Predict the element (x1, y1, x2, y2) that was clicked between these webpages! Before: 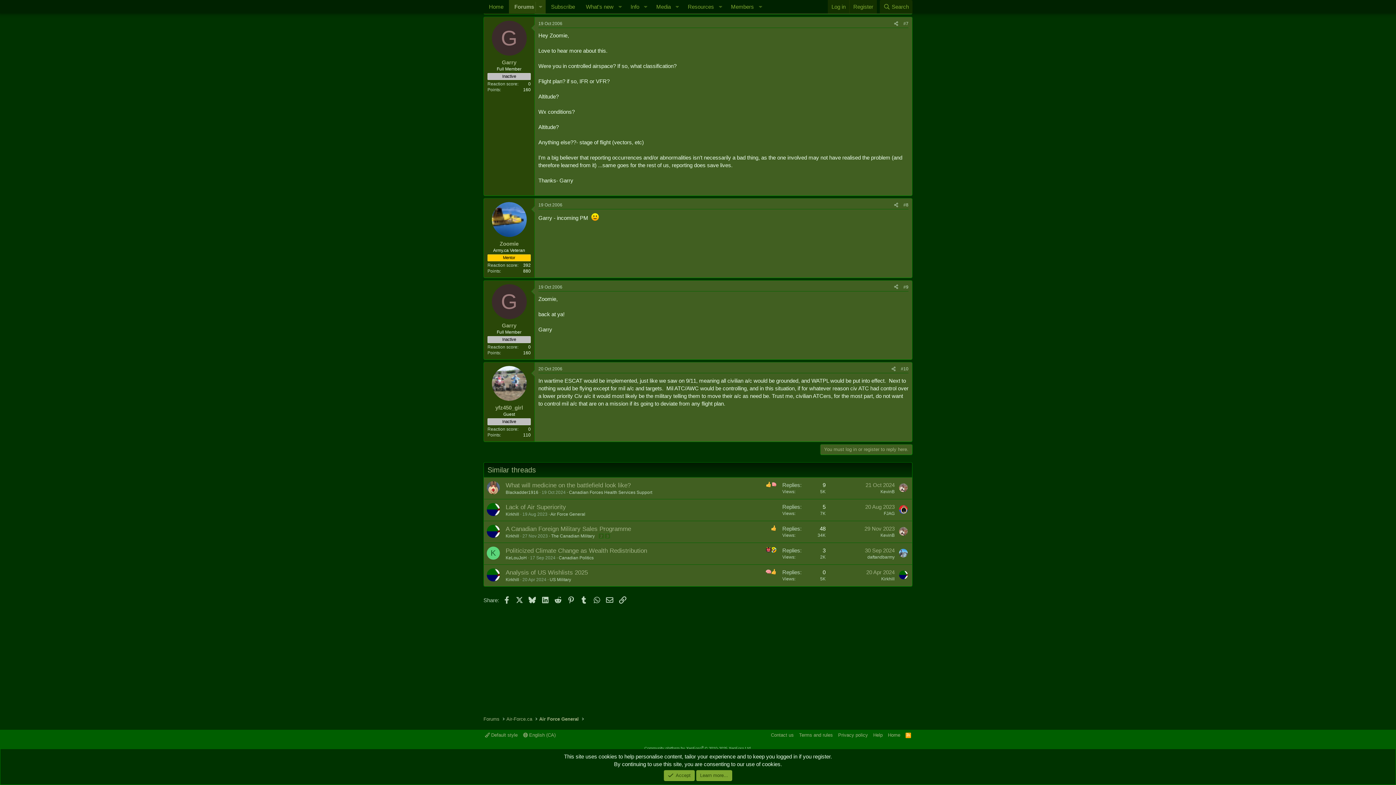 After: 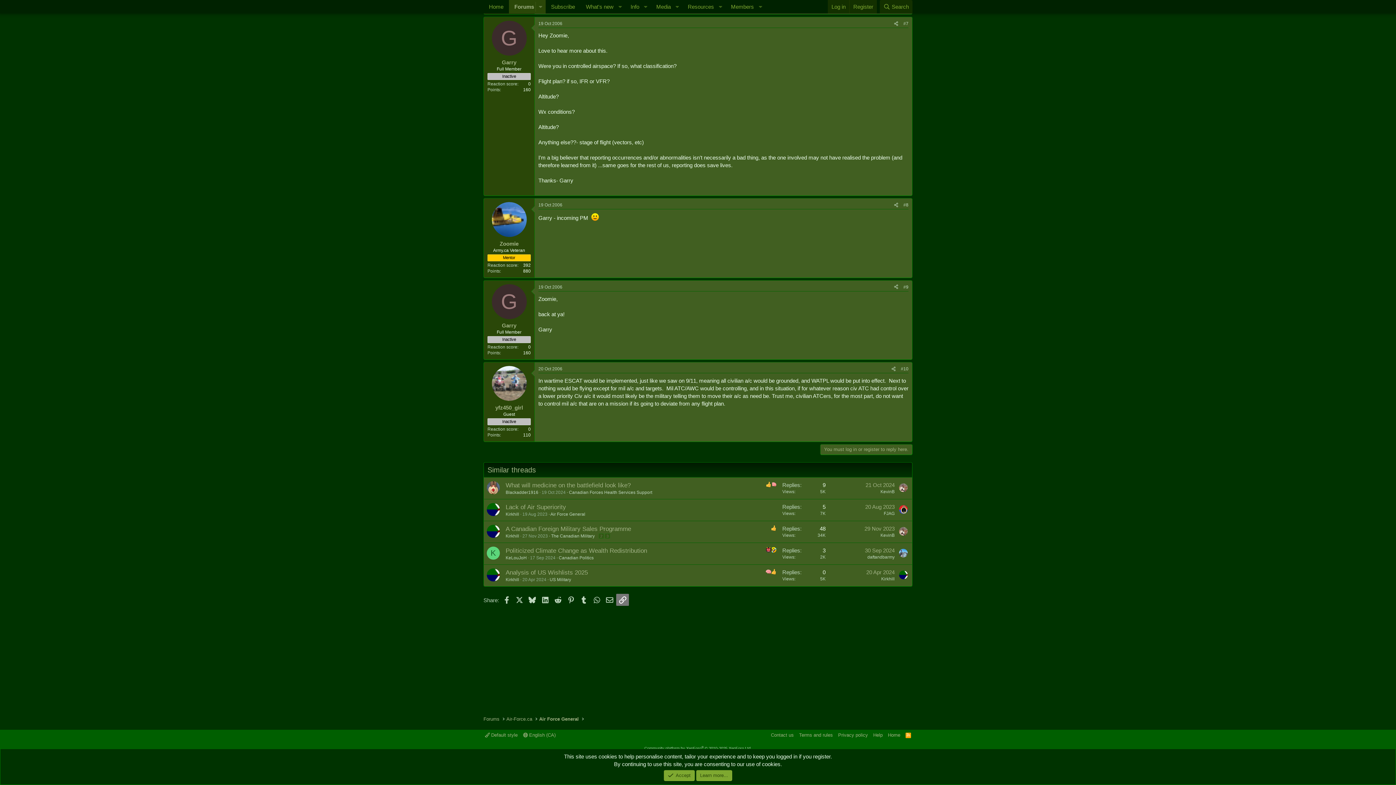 Action: bbox: (616, 594, 629, 606) label: Link